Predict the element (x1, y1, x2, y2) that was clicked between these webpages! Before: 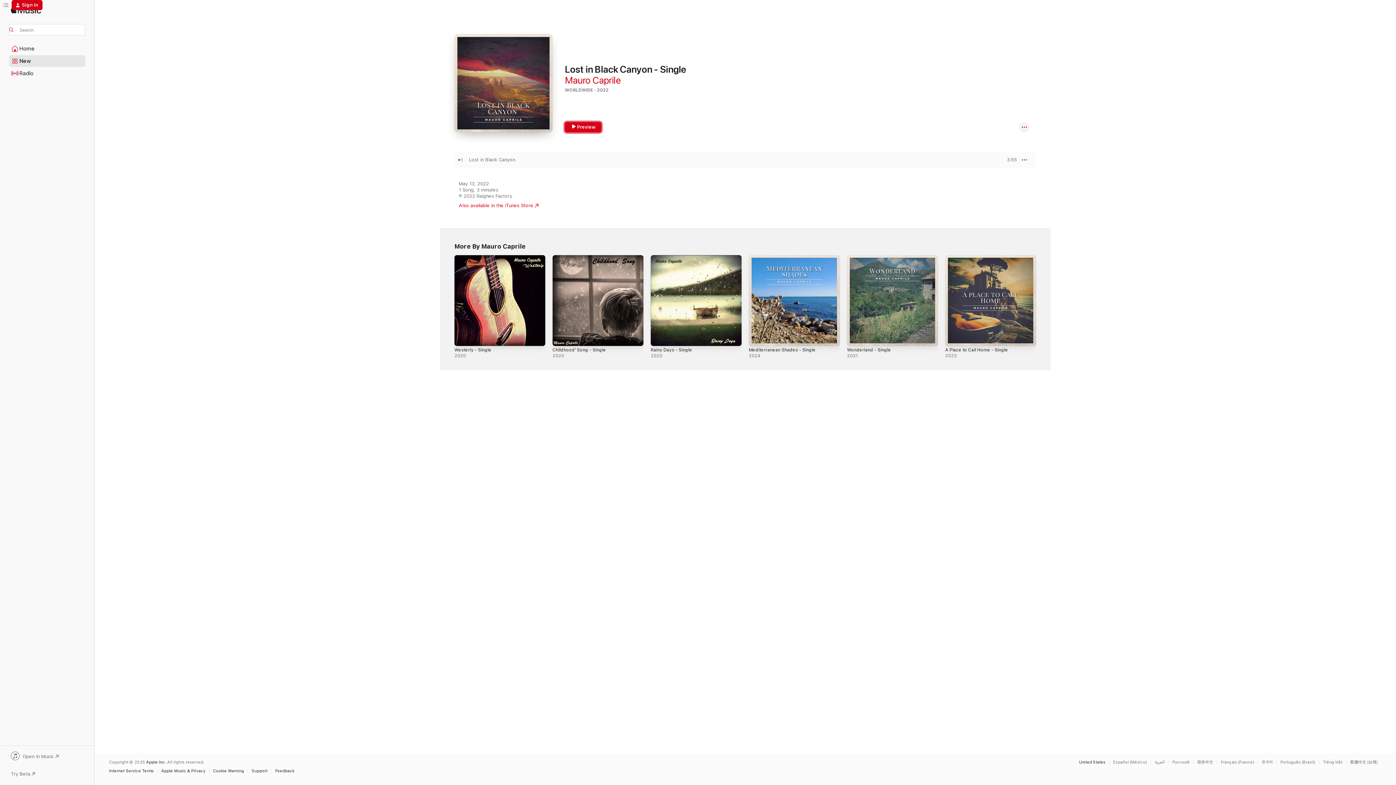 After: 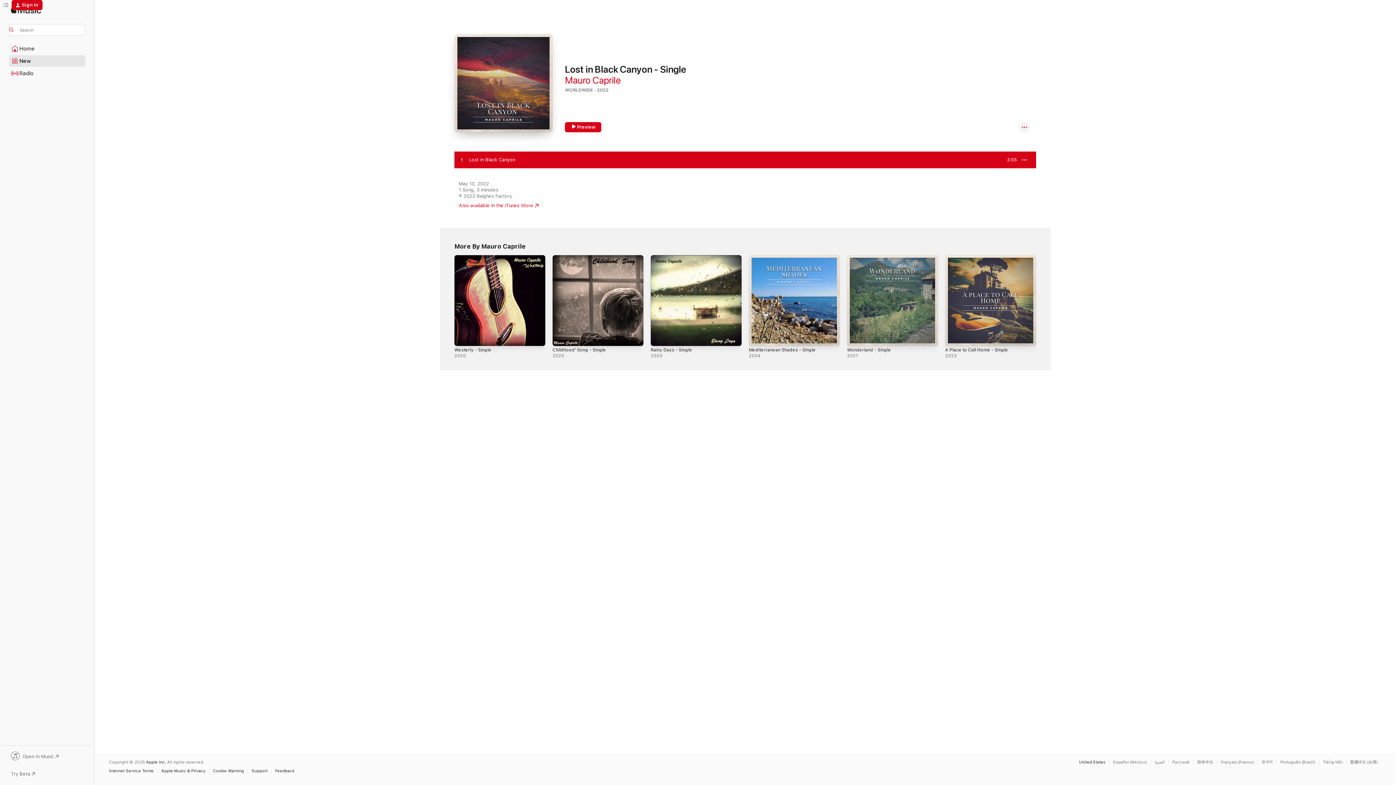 Action: label: Play Lost in Black Canyon by Mauro Caprile bbox: (454, 157, 469, 163)